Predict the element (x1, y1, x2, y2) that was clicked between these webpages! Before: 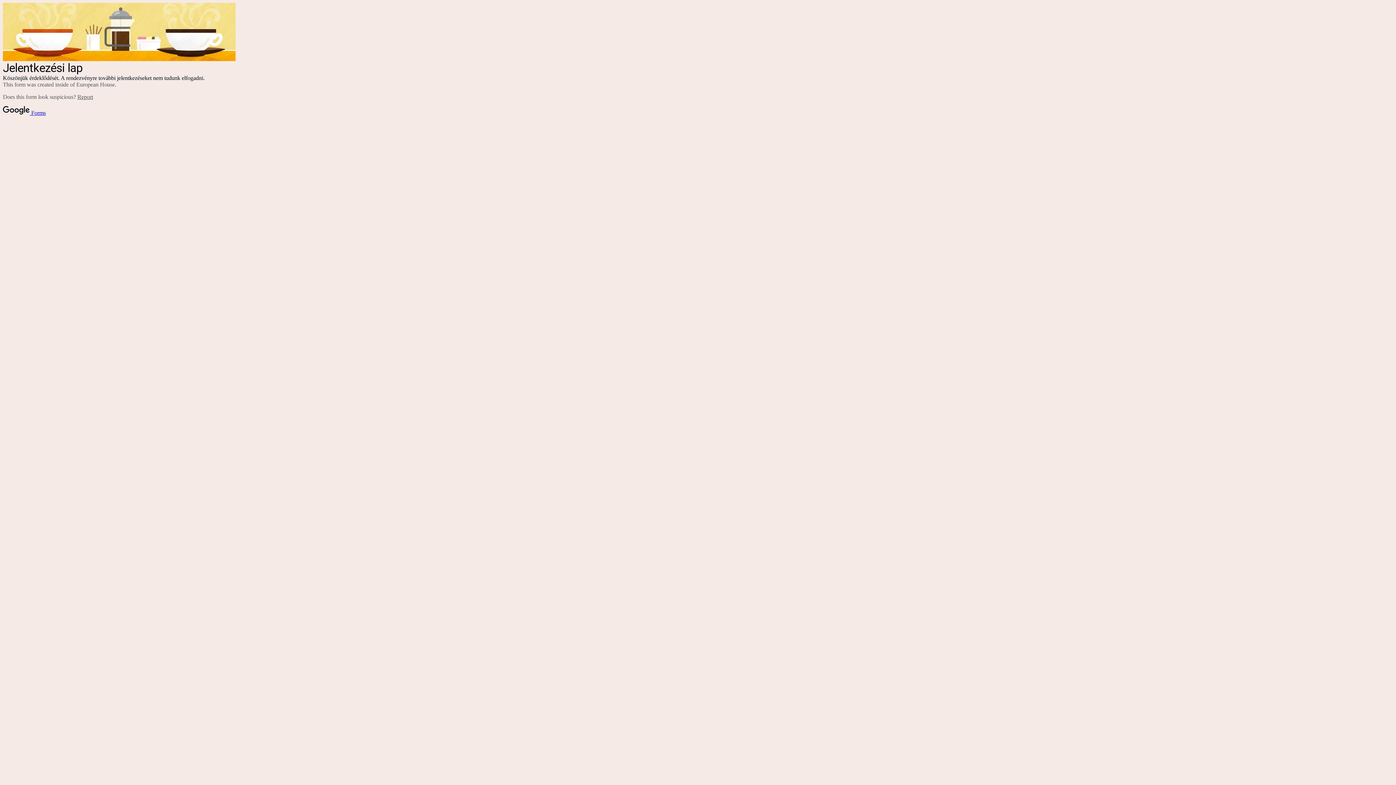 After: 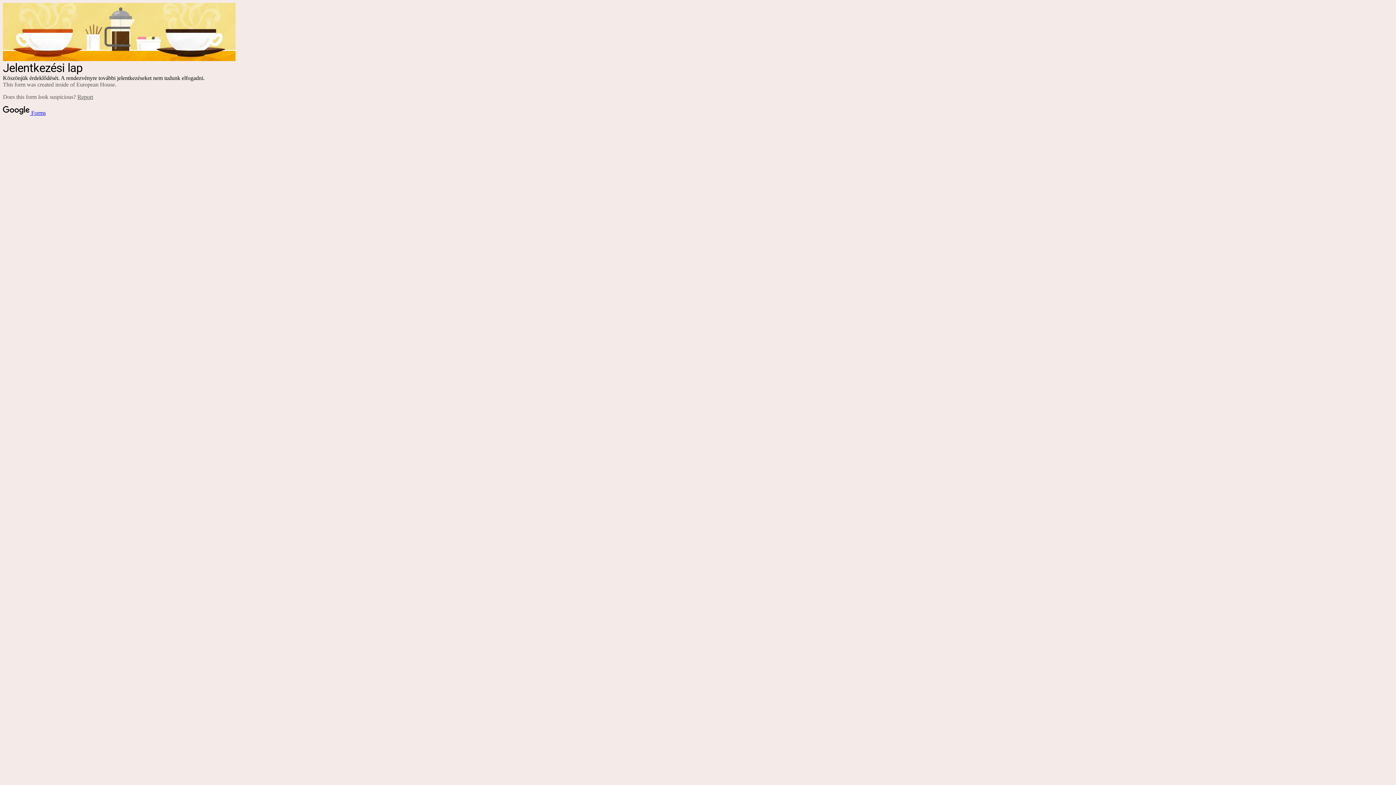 Action: label: Report bbox: (77, 93, 93, 100)